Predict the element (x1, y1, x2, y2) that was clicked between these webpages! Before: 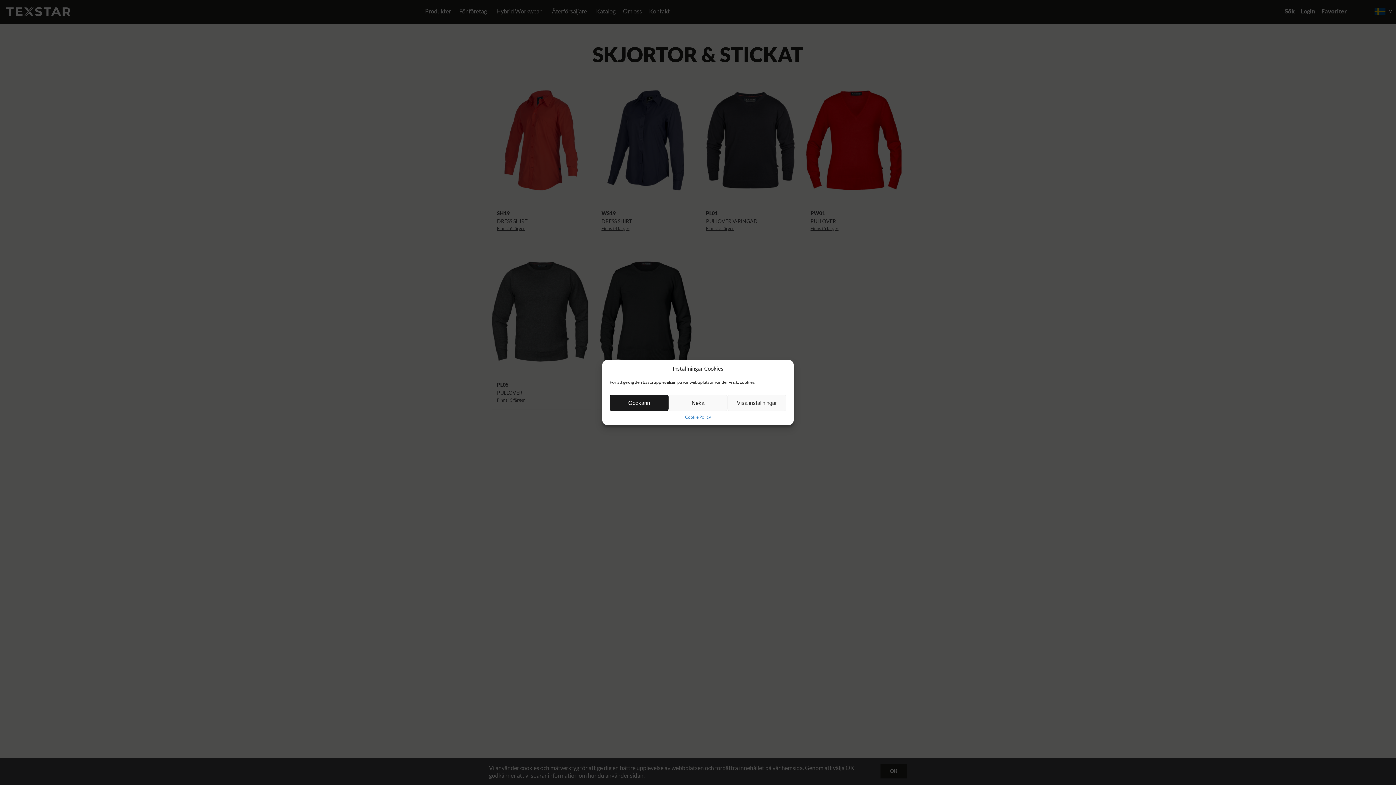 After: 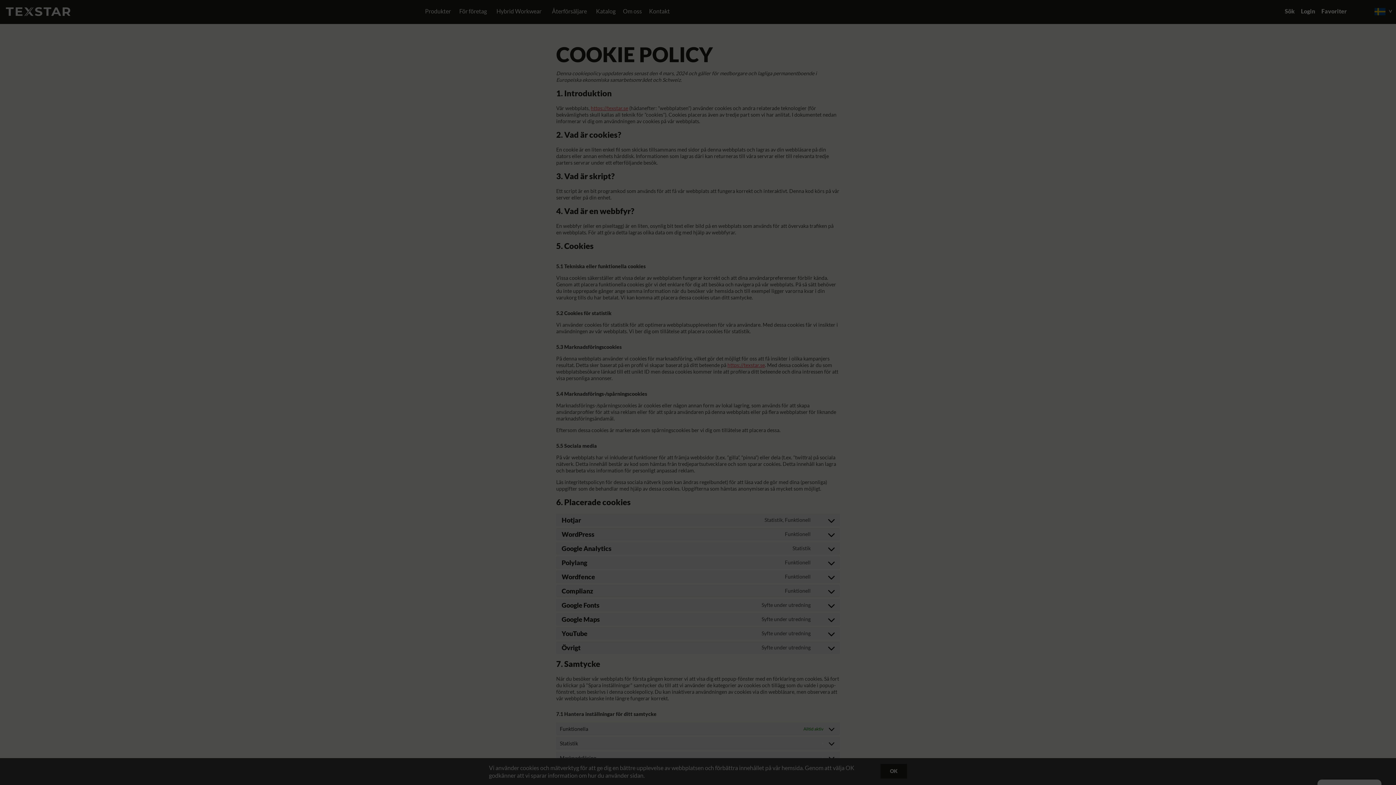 Action: label: Cookie Policy bbox: (685, 414, 711, 419)